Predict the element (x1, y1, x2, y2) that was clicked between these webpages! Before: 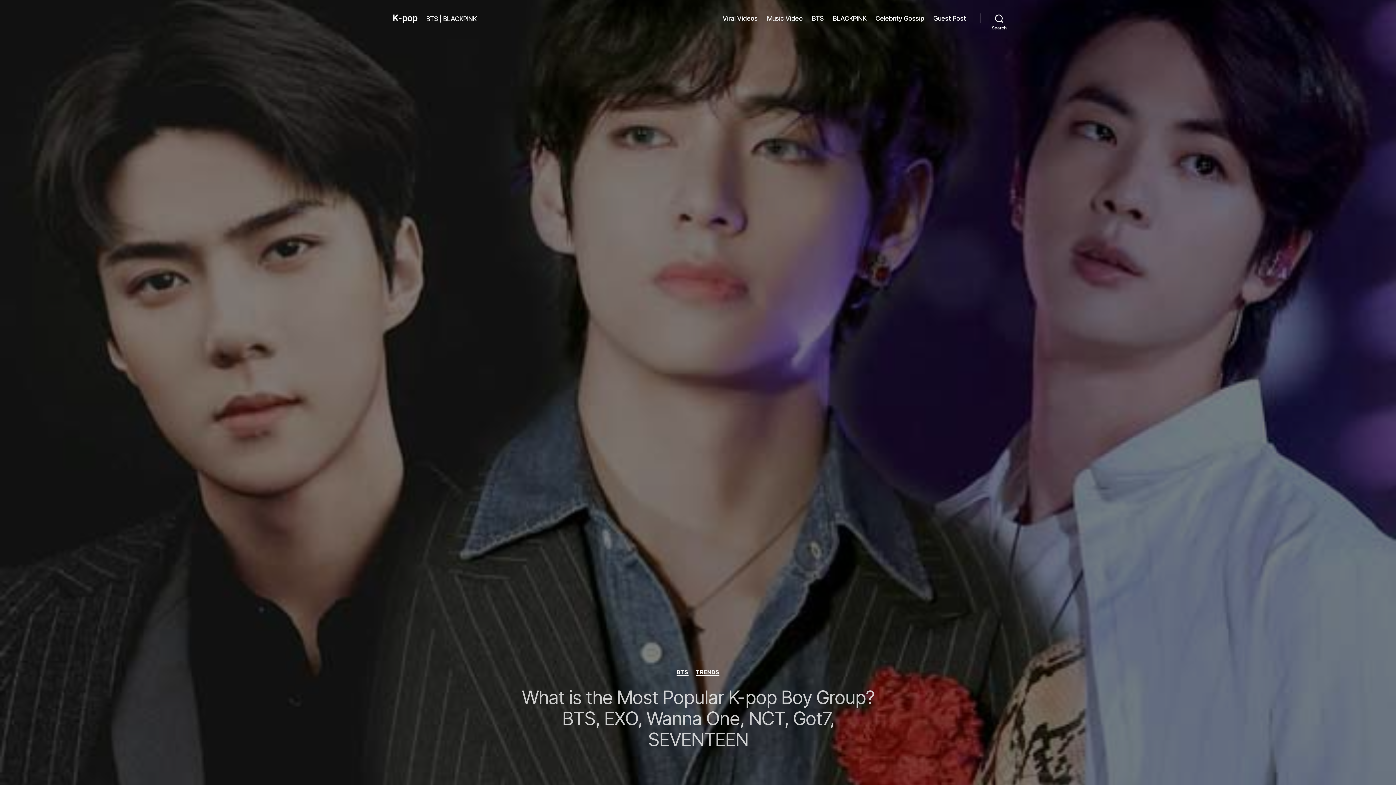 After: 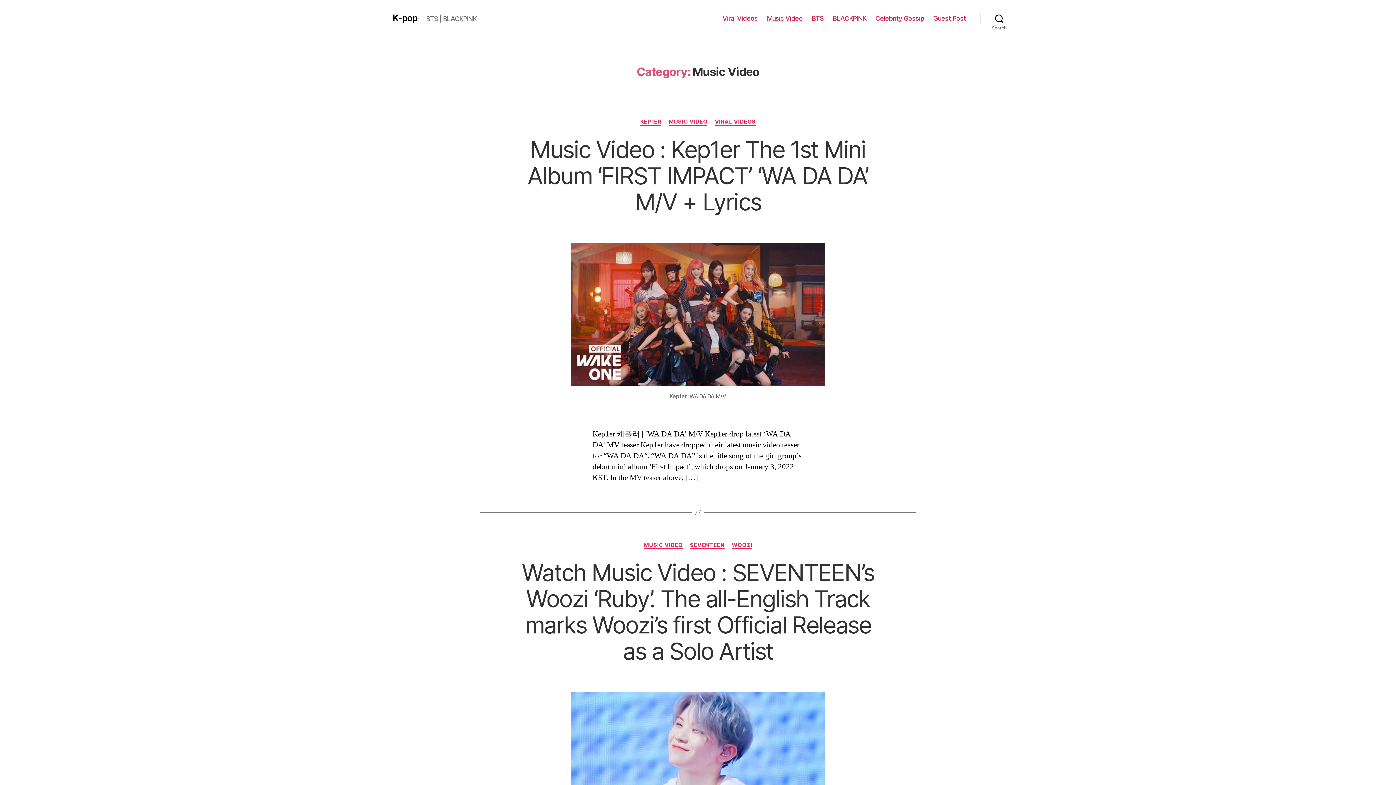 Action: label: Music Video bbox: (767, 14, 802, 22)